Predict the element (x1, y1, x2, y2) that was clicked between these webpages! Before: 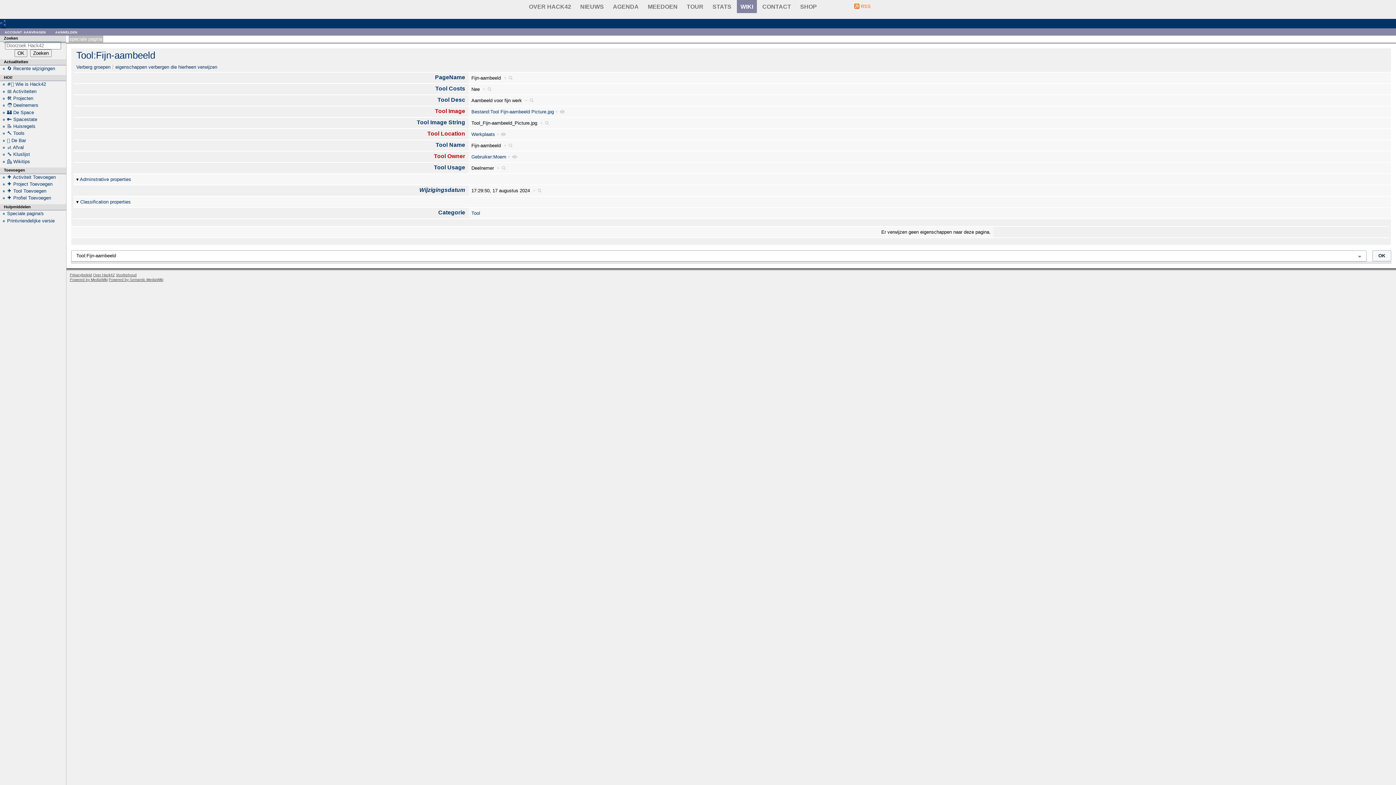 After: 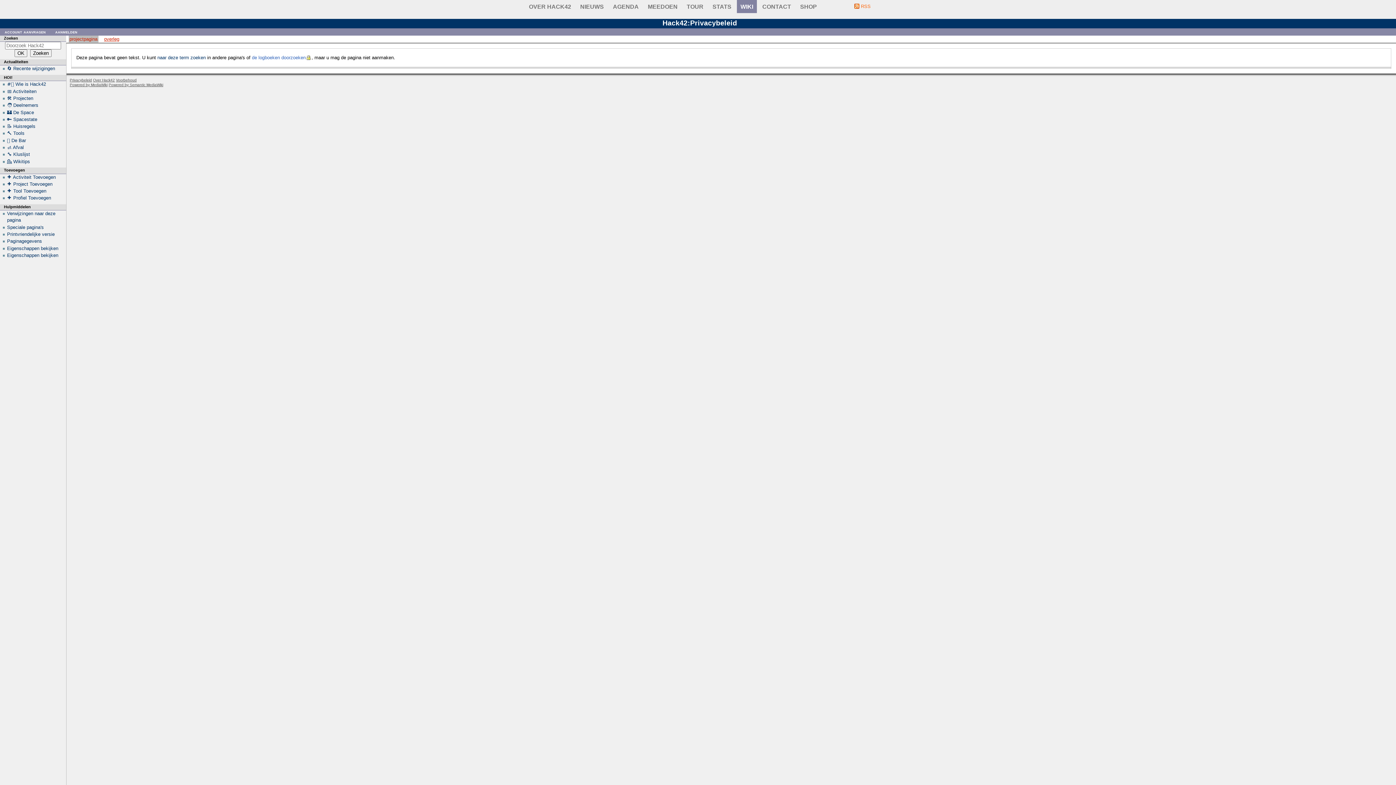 Action: bbox: (69, 272, 92, 276) label: Privacybeleid